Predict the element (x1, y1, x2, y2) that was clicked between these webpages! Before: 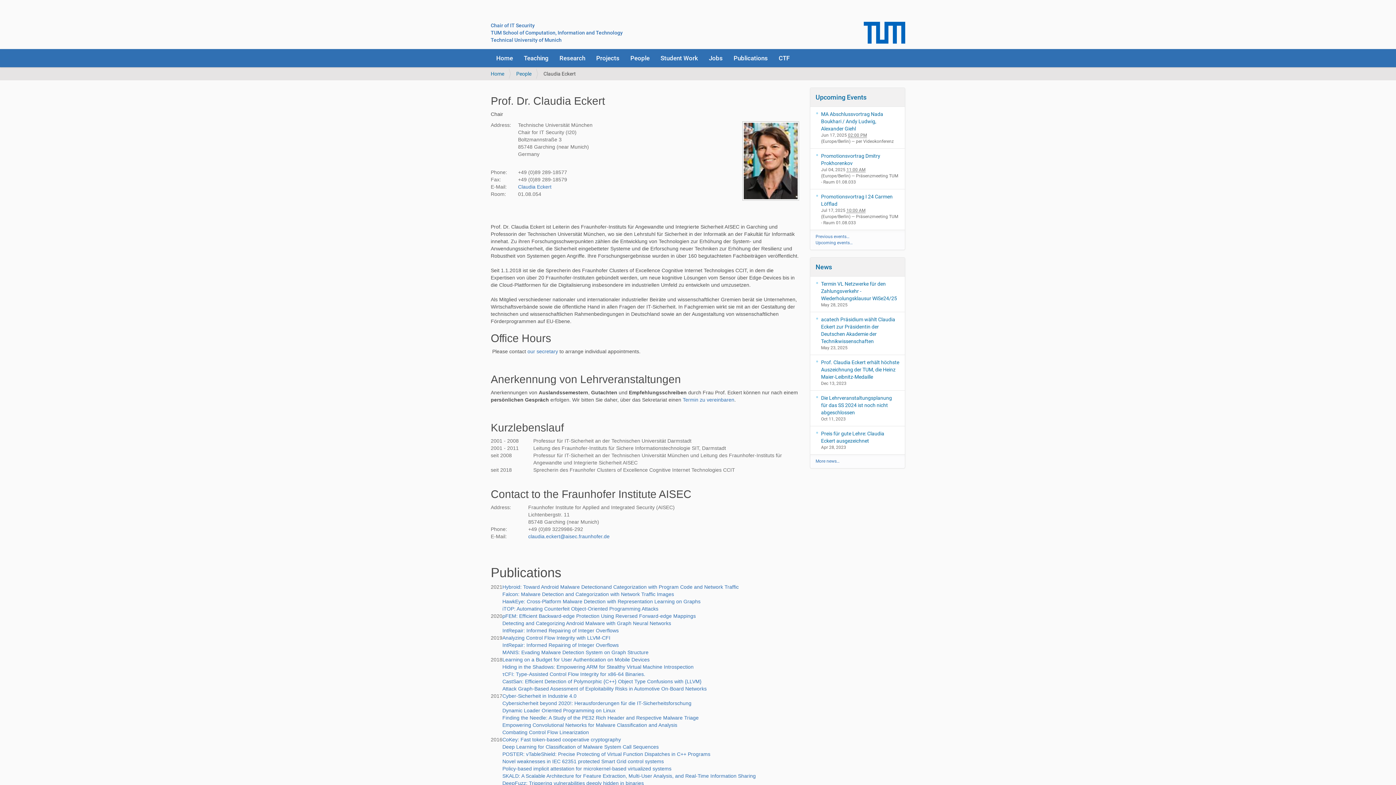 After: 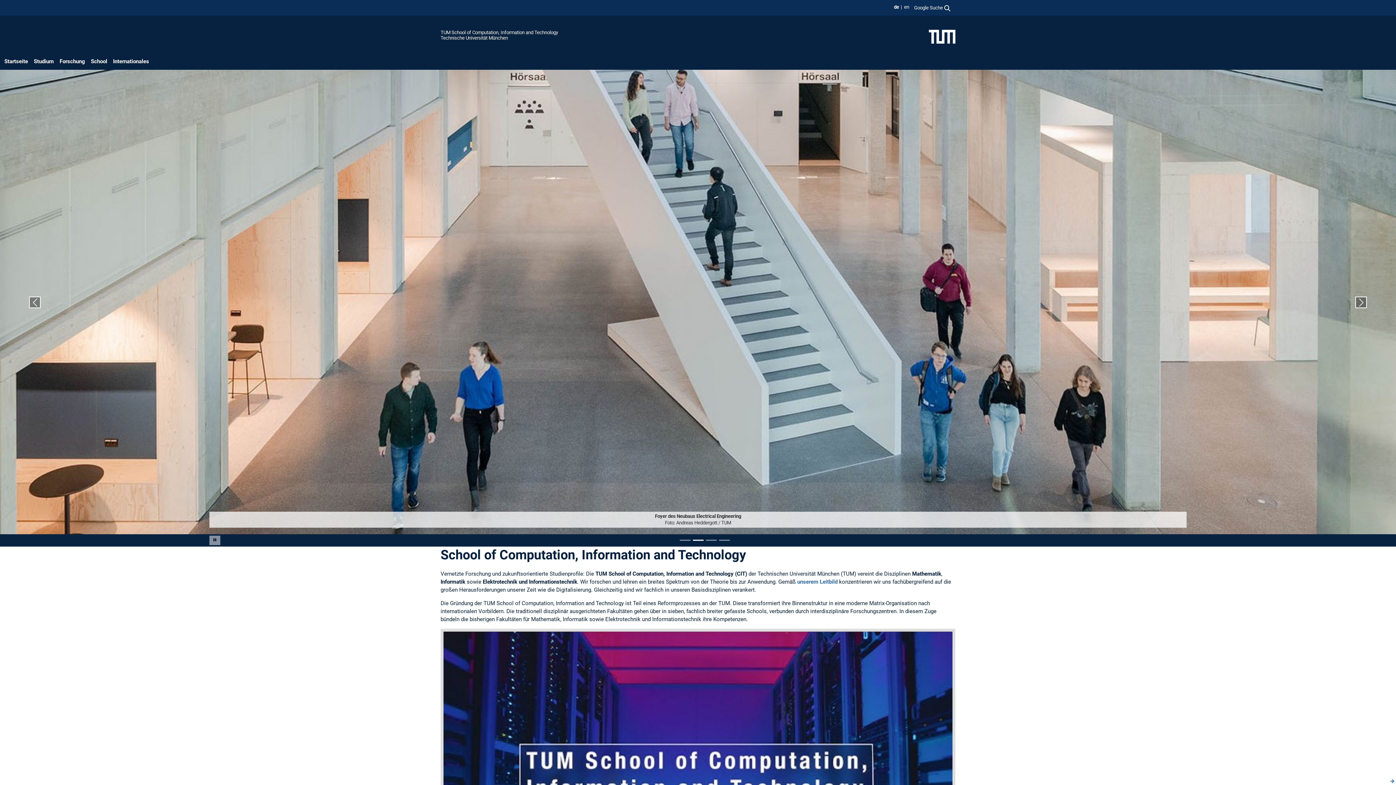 Action: bbox: (490, 29, 622, 35) label: TUM School of Computation, Information and Technology